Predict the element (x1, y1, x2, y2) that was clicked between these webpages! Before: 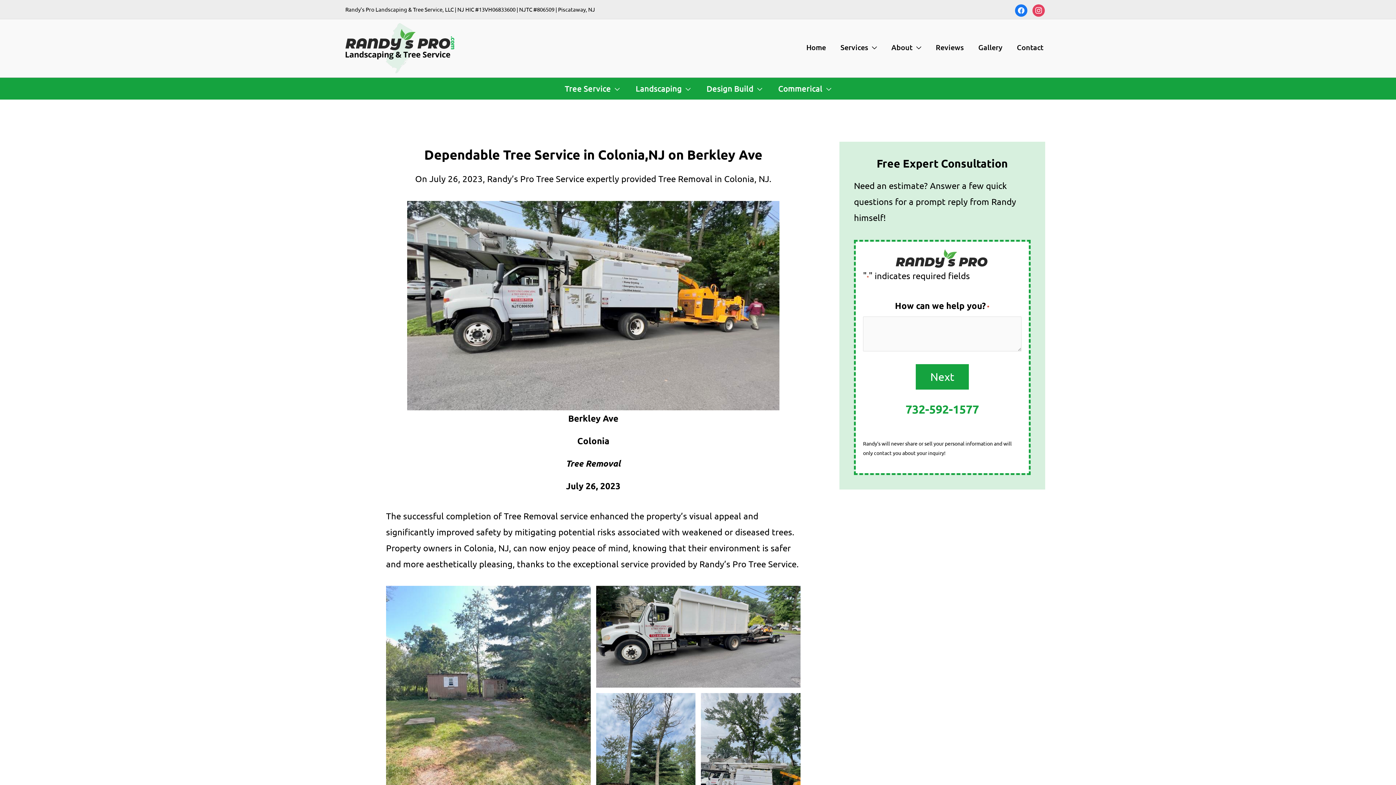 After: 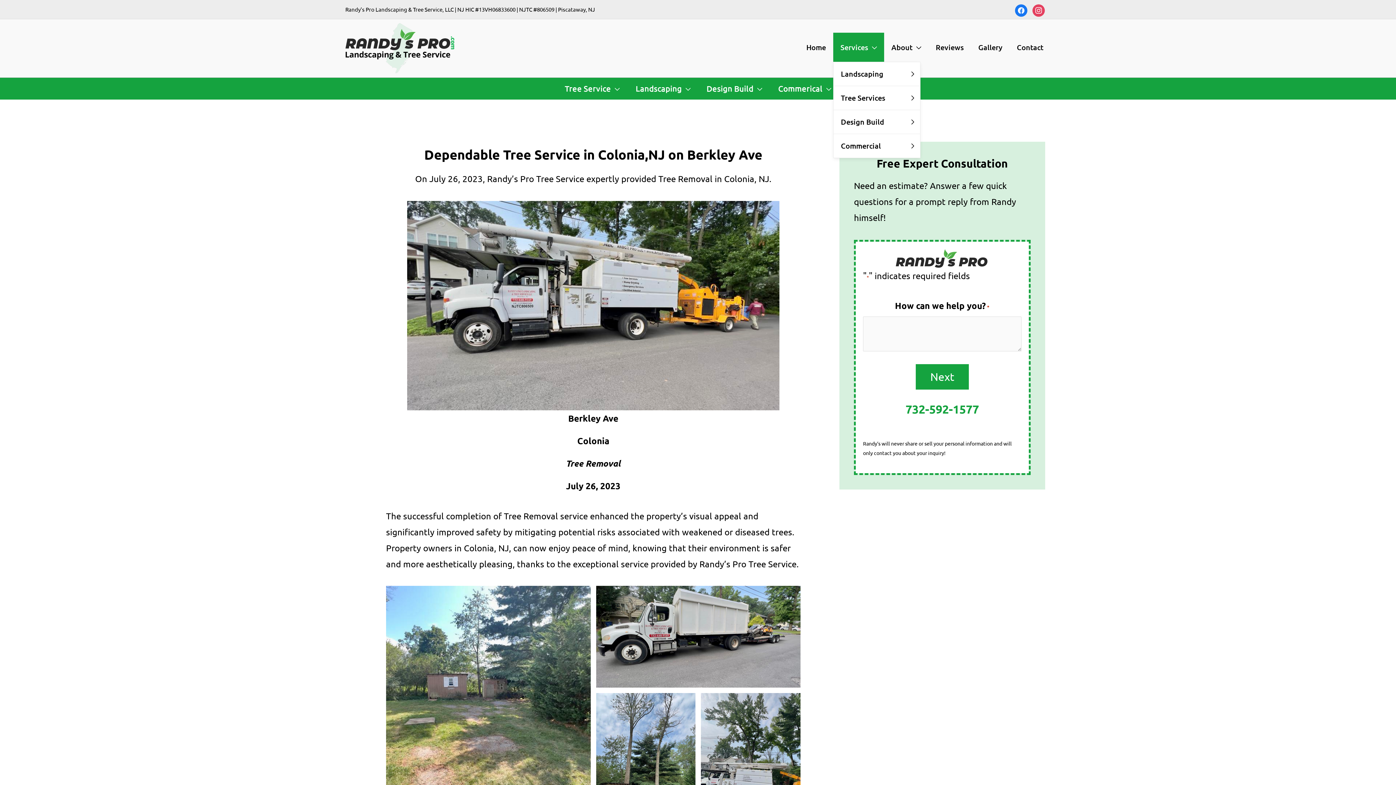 Action: bbox: (833, 32, 884, 61) label: Services